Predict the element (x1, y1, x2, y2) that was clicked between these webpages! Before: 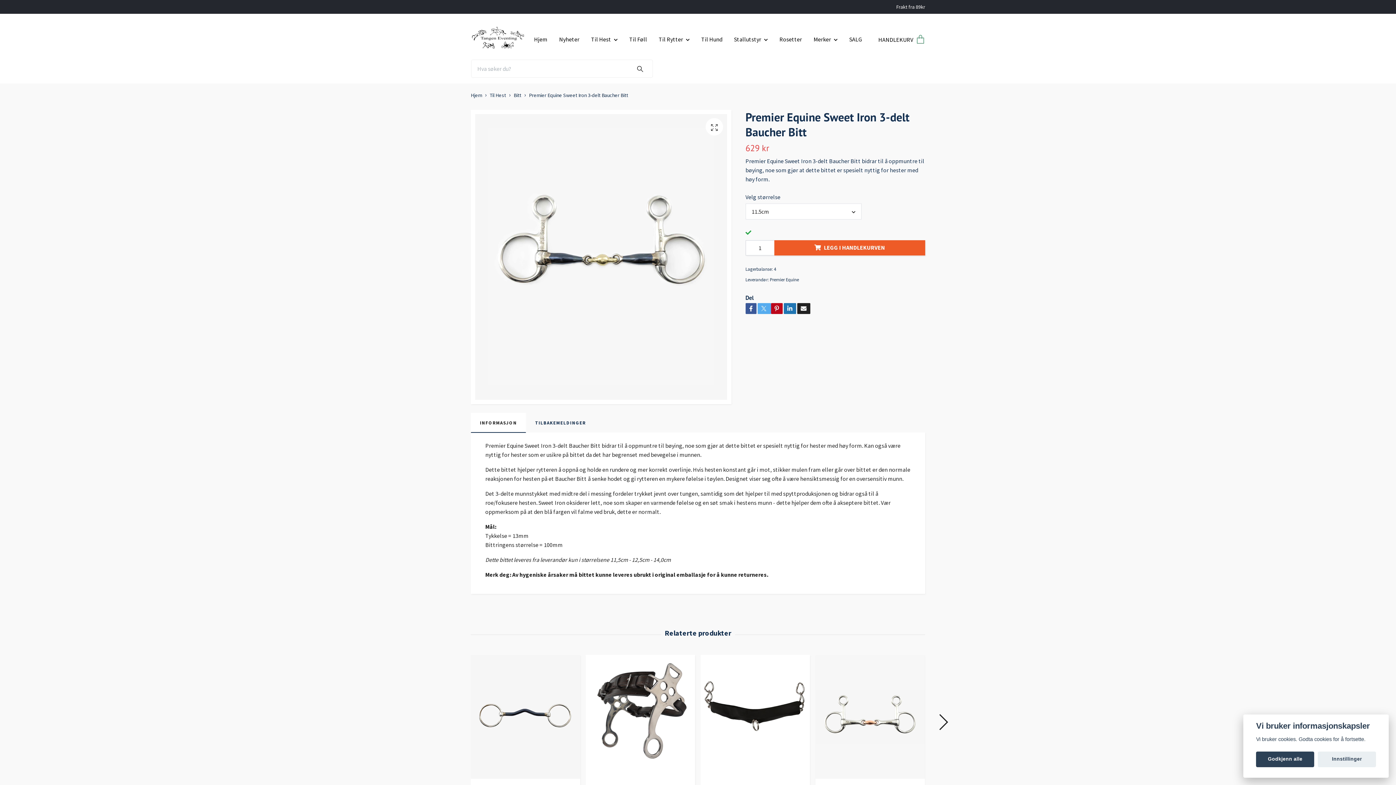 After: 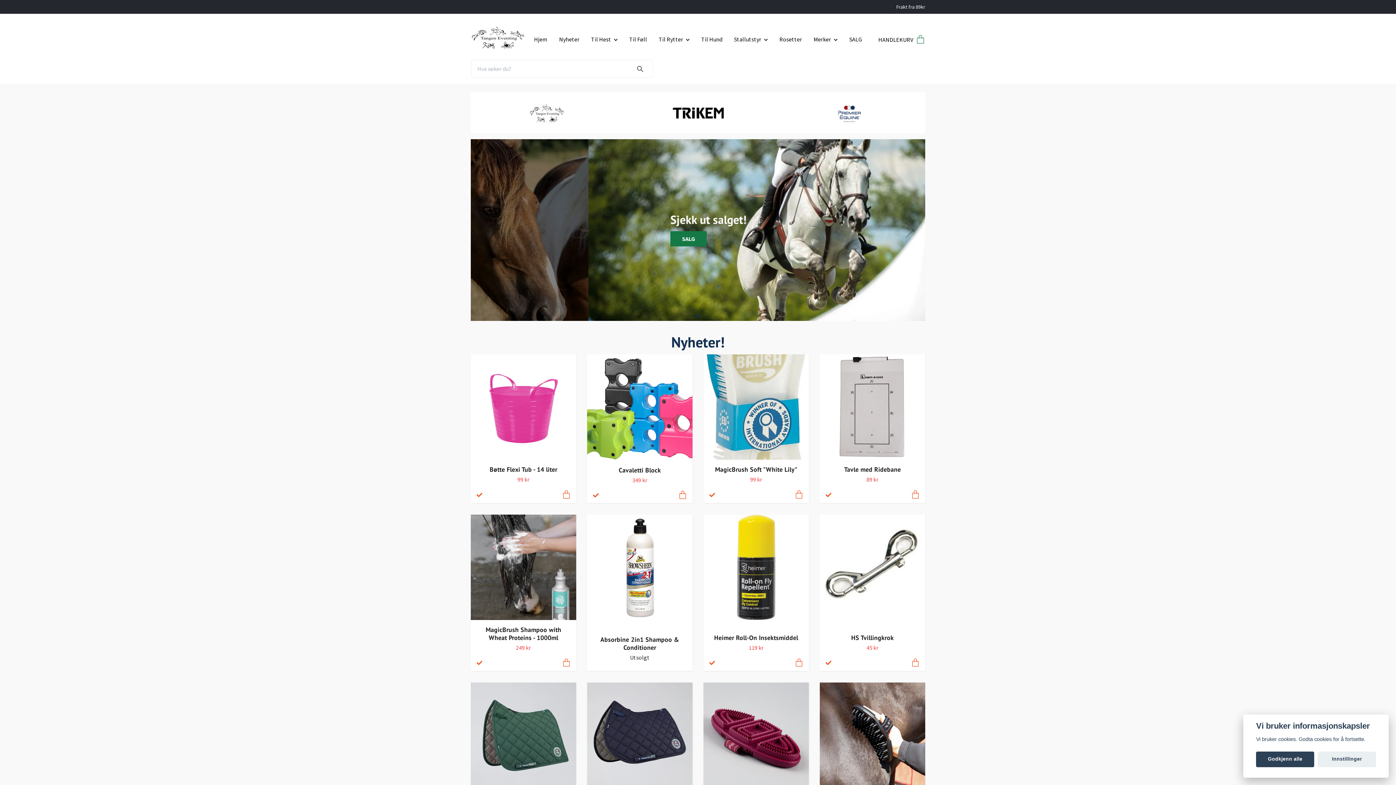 Action: bbox: (528, 33, 553, 45) label: Hjem